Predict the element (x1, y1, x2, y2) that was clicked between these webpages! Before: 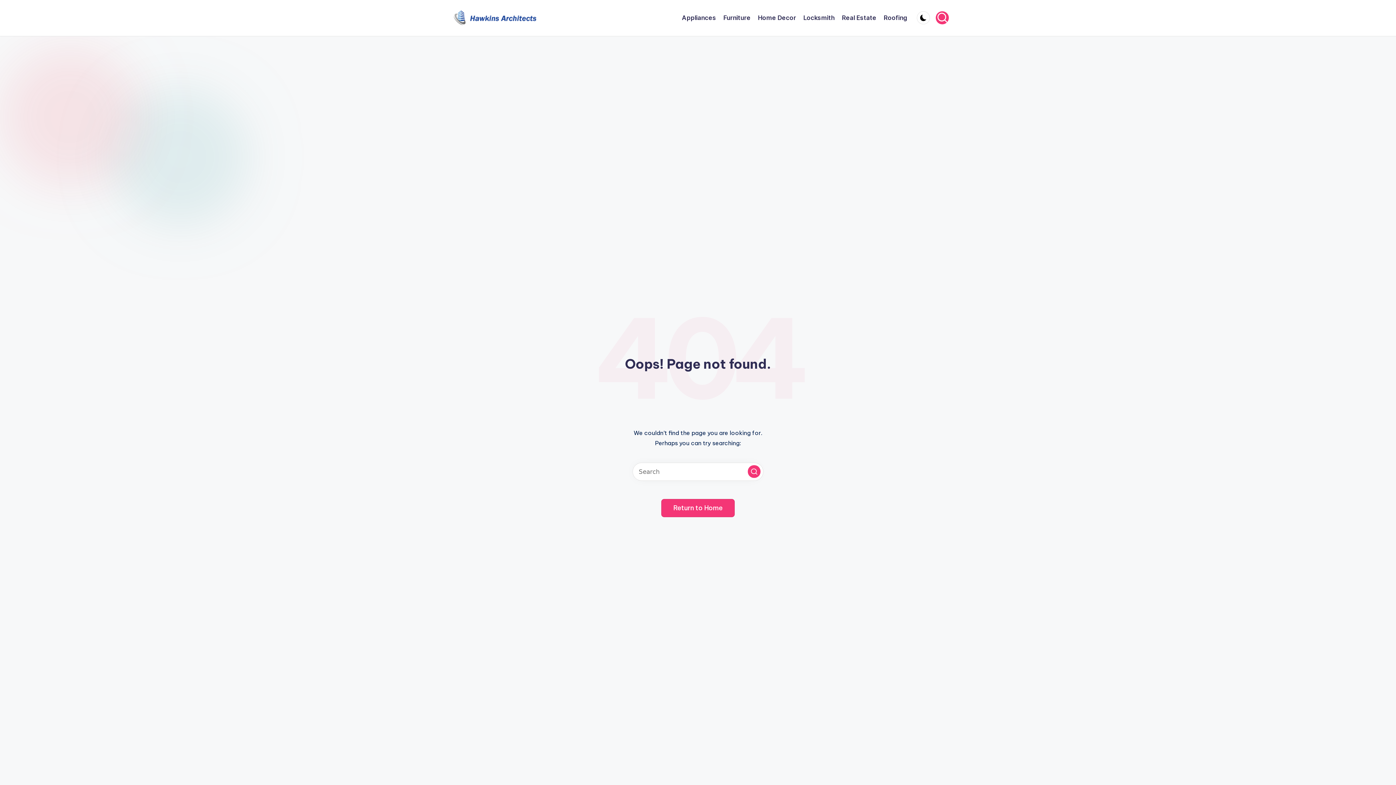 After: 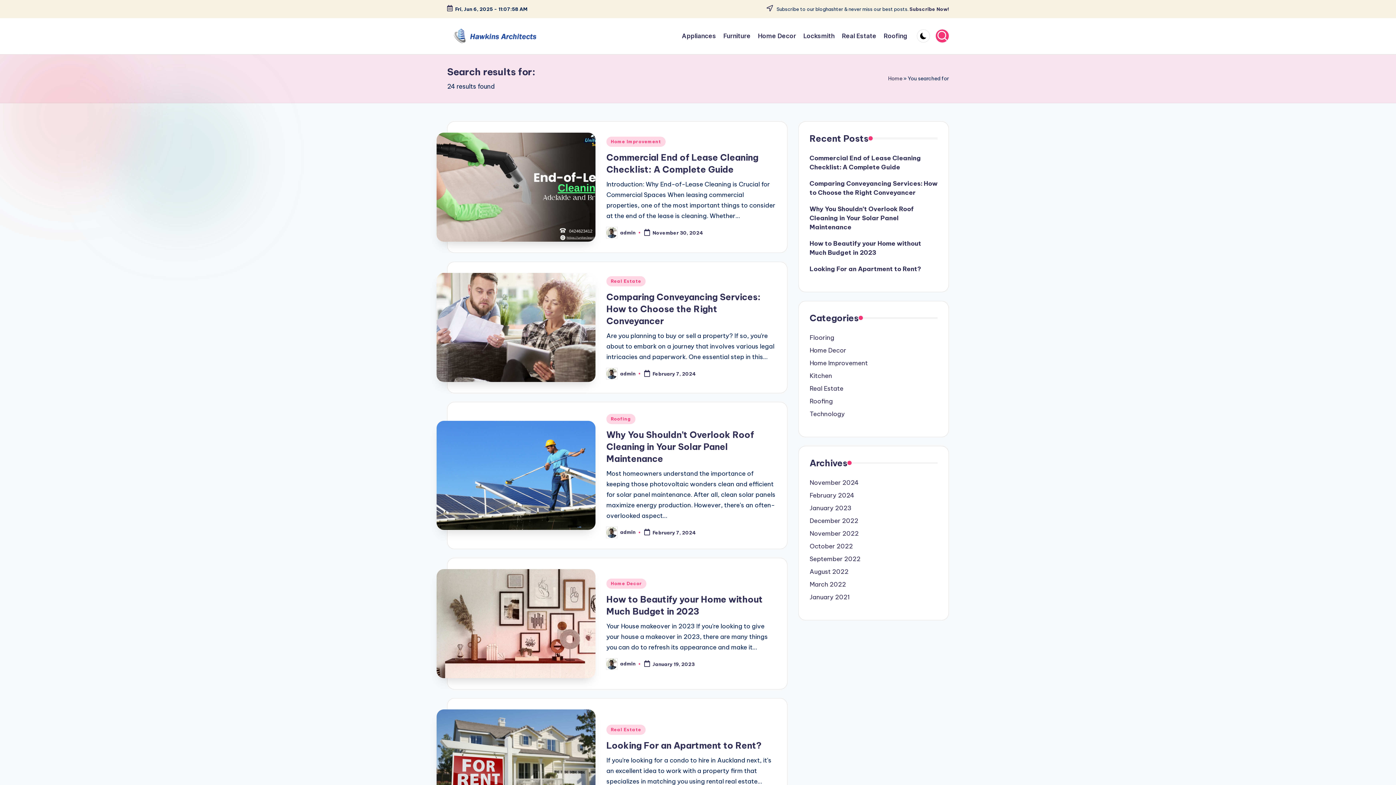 Action: label: Search bbox: (748, 465, 760, 478)